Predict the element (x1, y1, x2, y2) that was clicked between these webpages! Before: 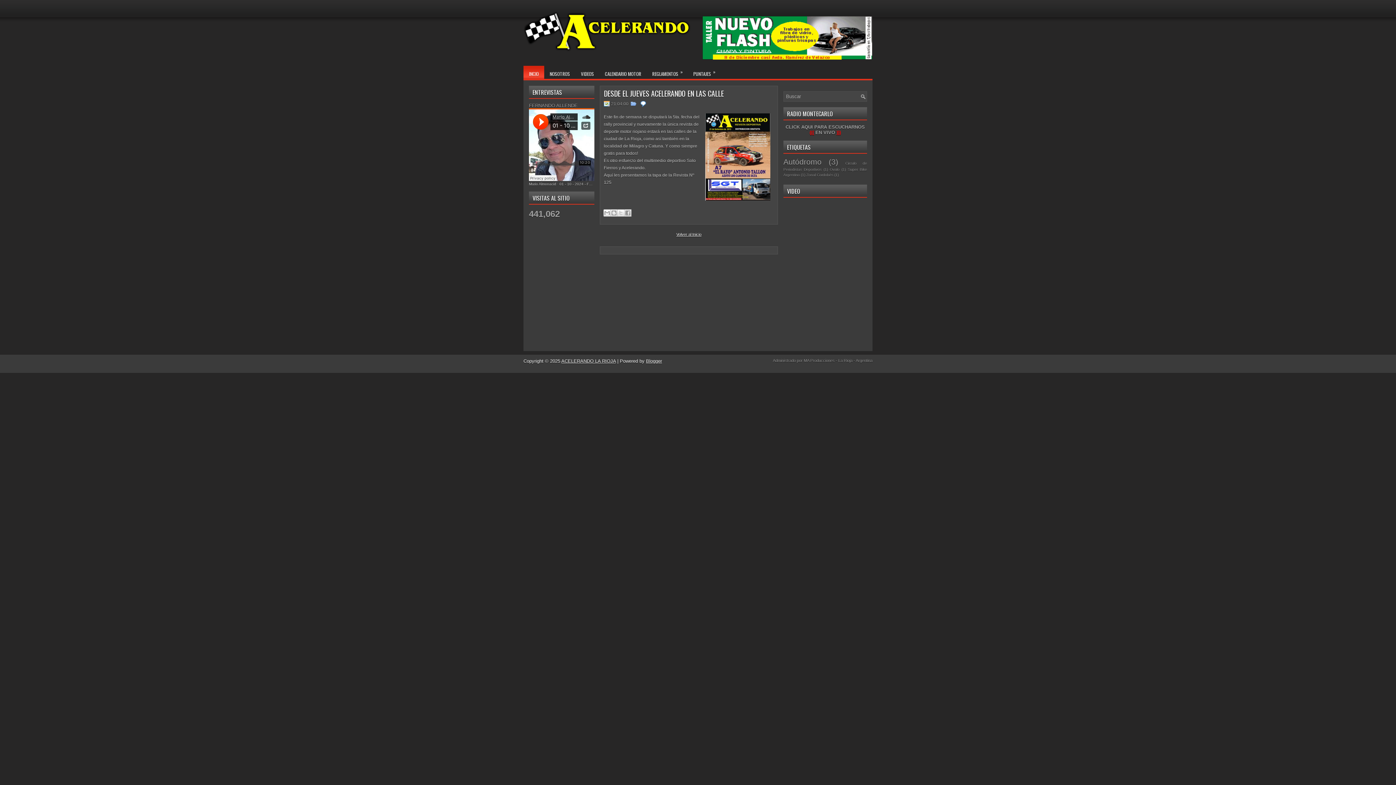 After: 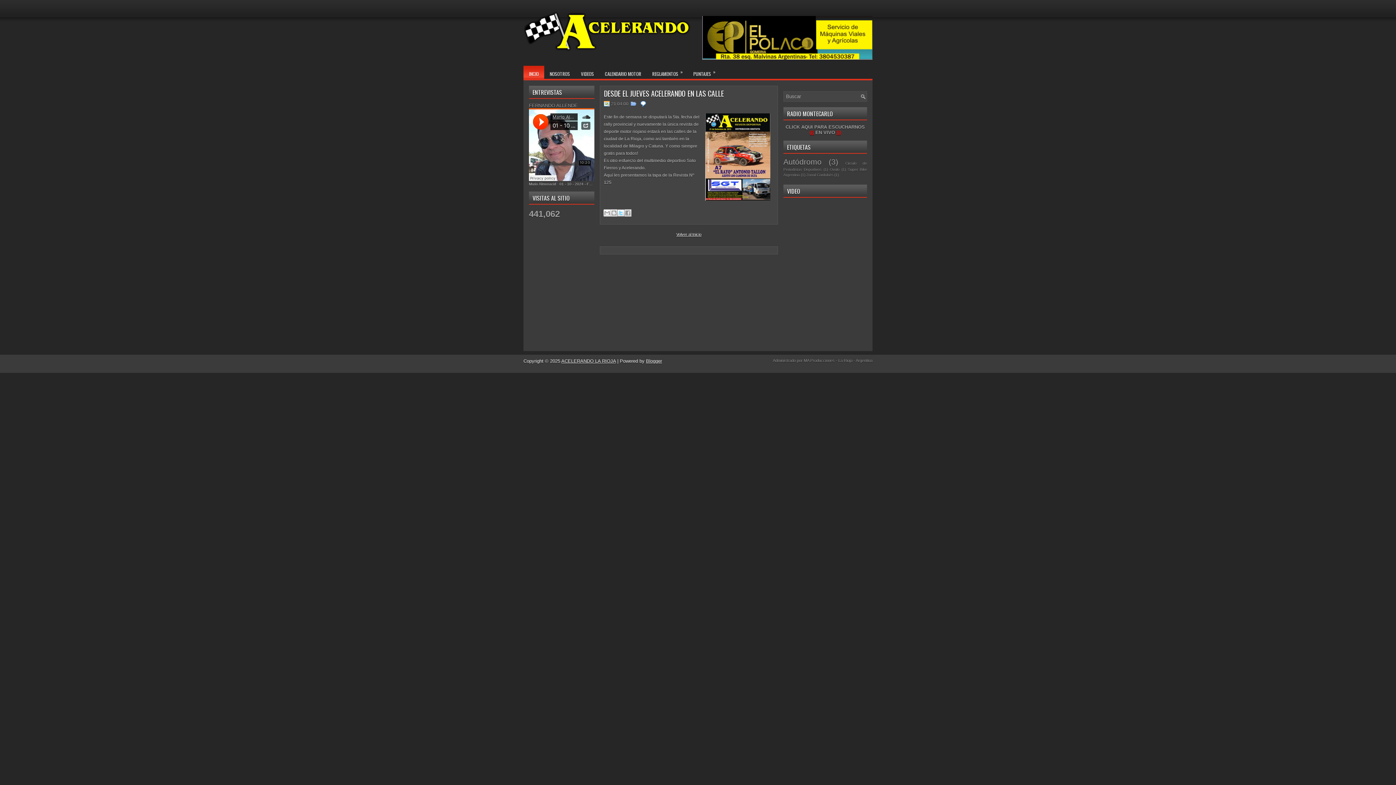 Action: label: Compartir en X bbox: (617, 209, 624, 216)